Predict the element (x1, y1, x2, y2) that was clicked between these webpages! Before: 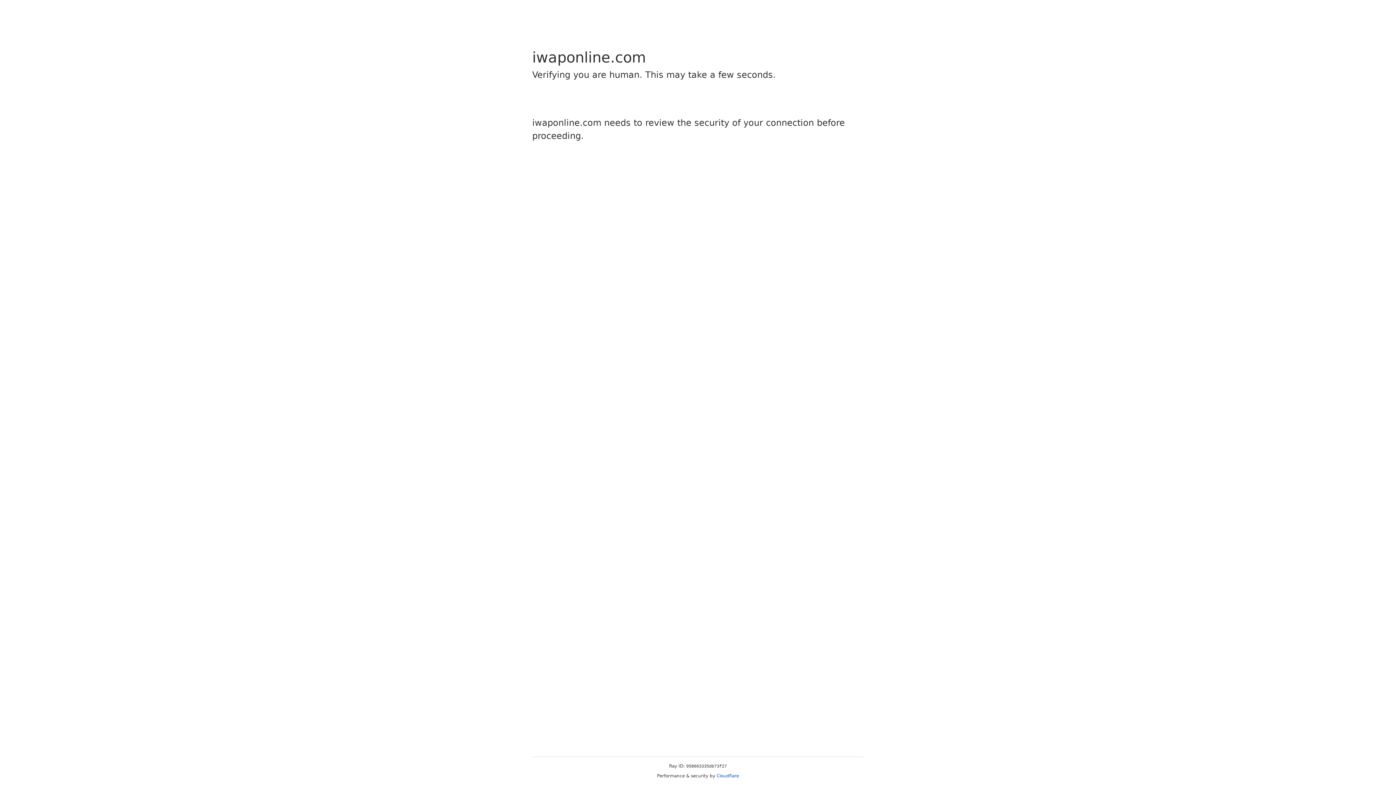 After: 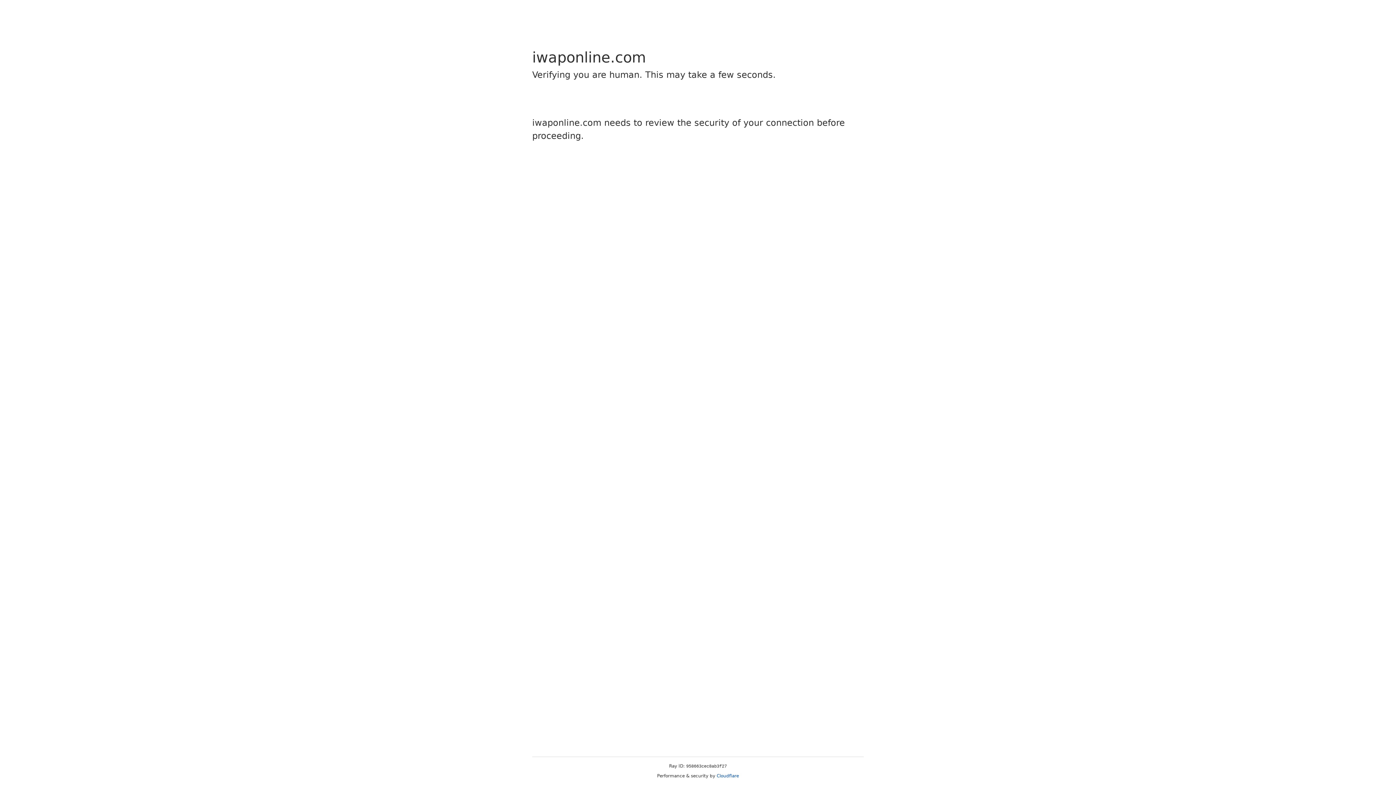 Action: label: Cloudflare bbox: (716, 773, 739, 778)